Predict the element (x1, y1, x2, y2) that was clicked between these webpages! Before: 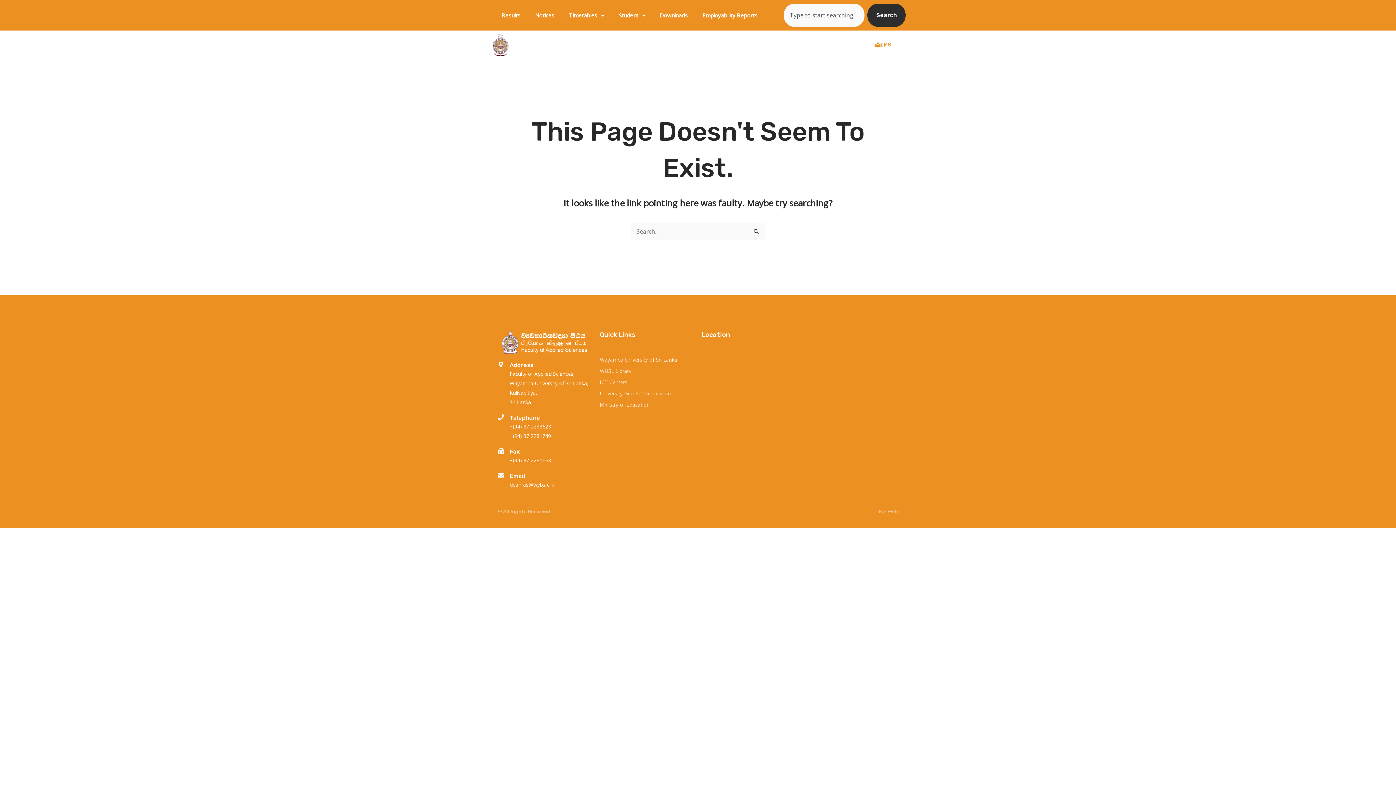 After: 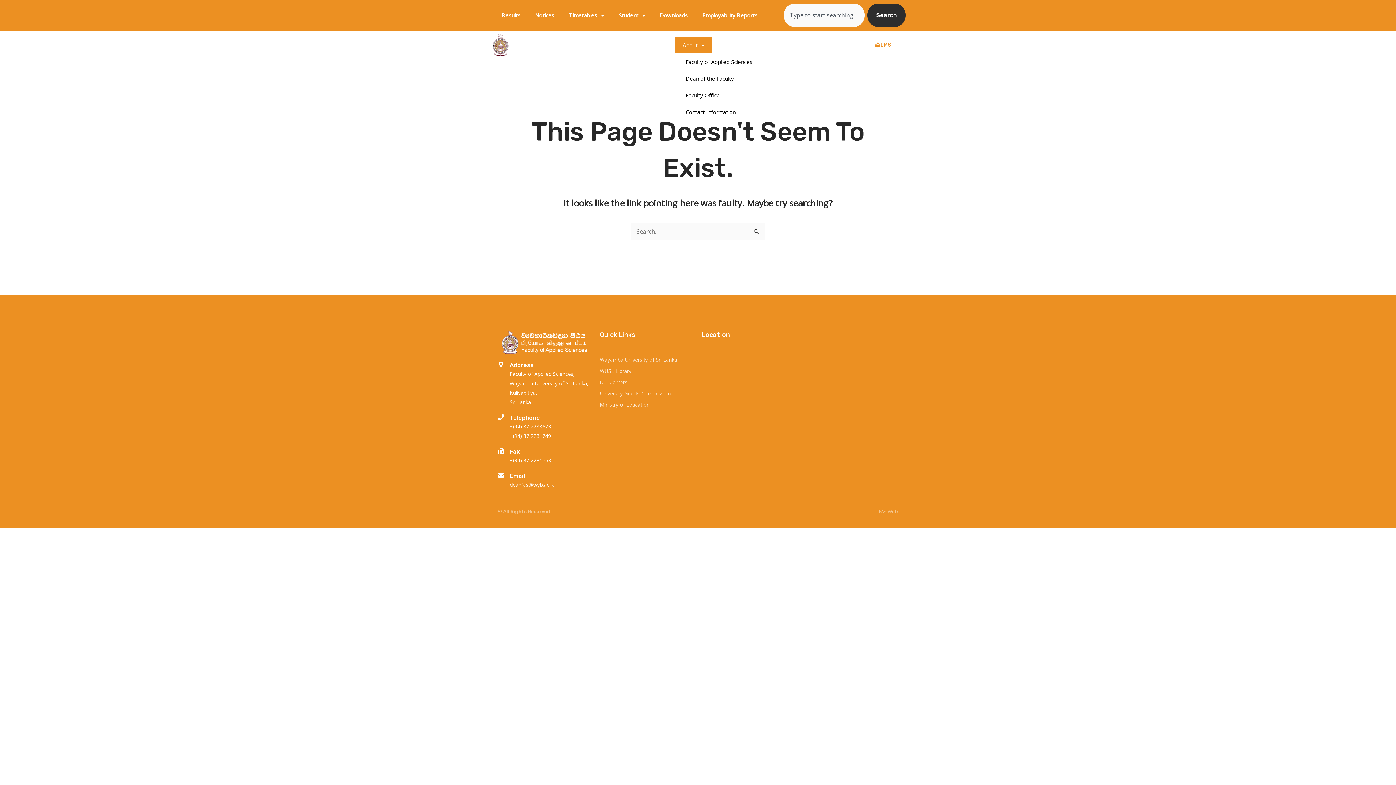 Action: label: About bbox: (675, 36, 712, 53)